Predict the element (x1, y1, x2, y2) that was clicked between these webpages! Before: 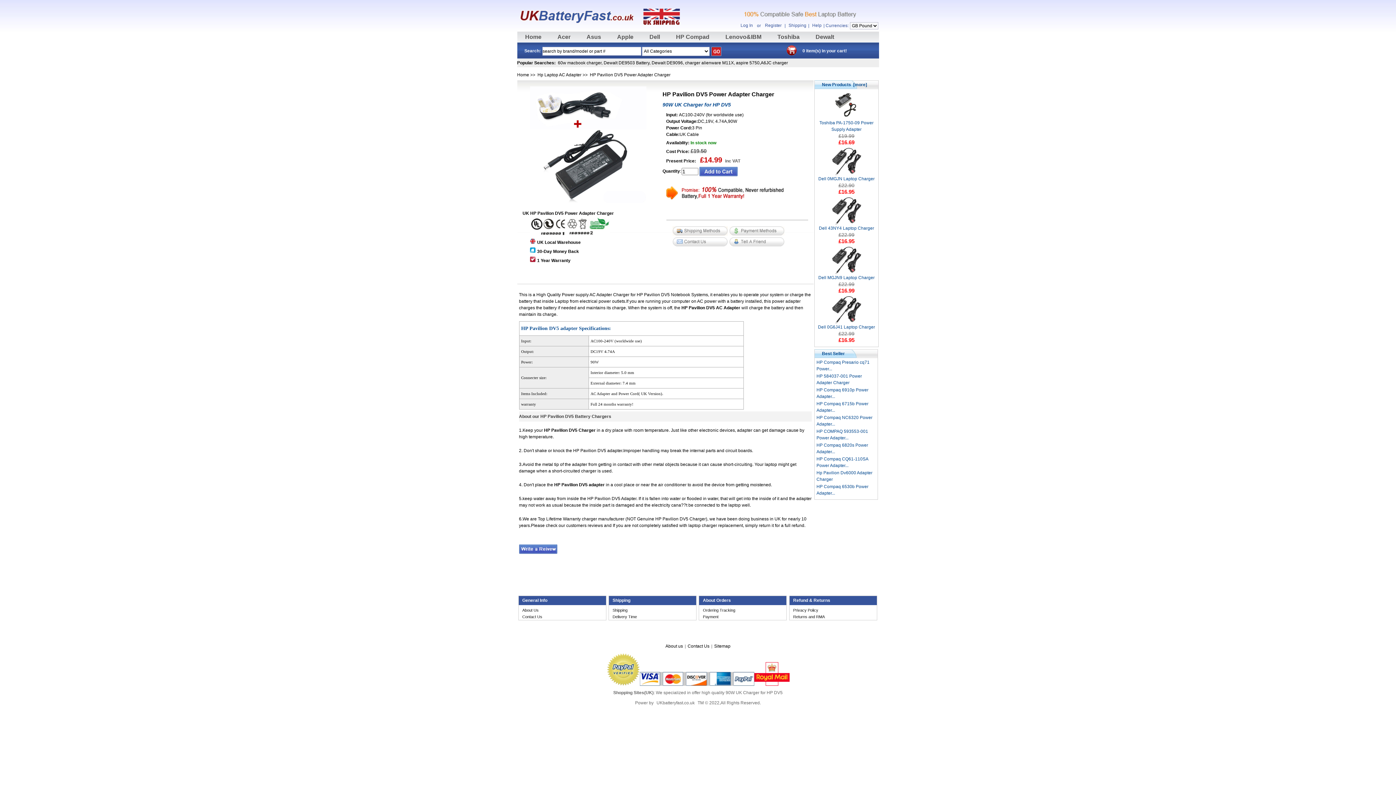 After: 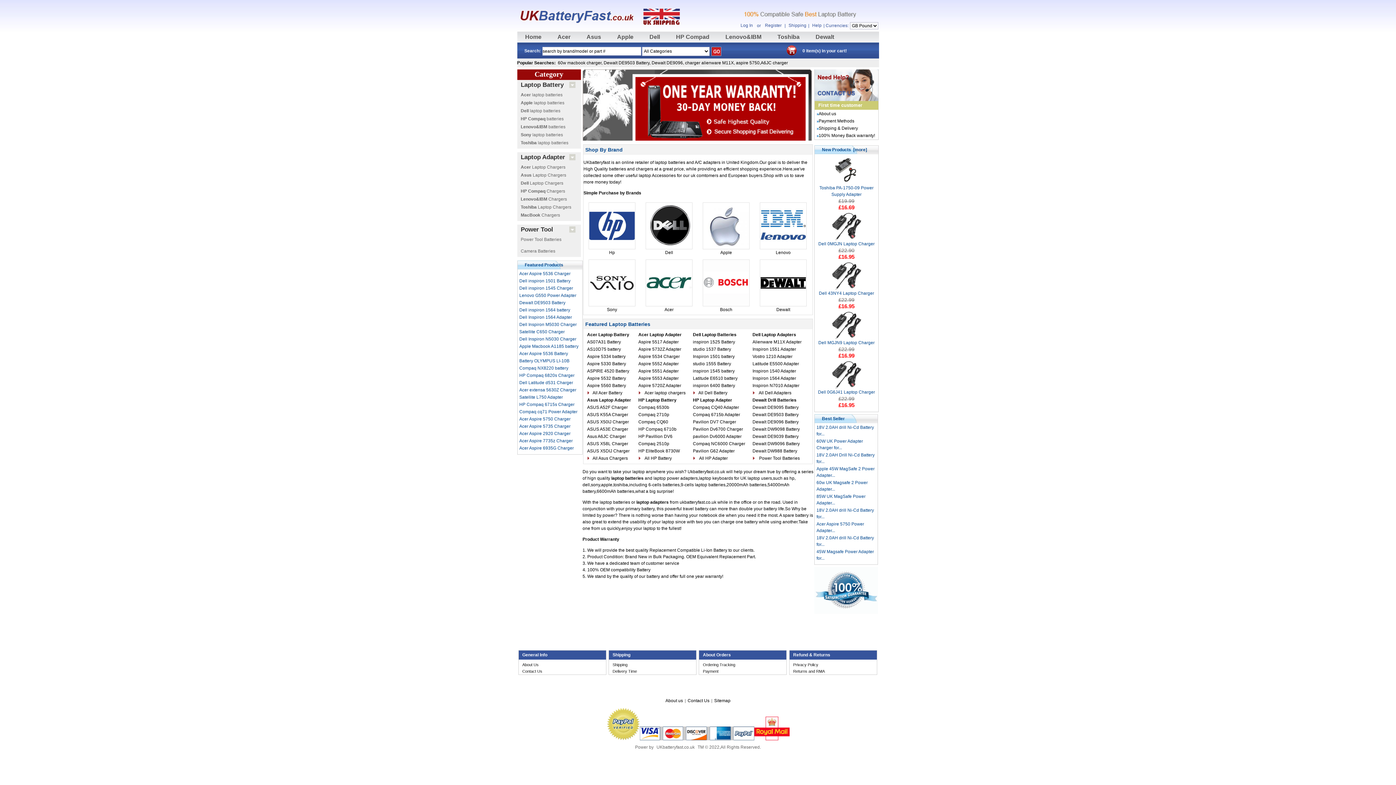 Action: label: Home bbox: (517, 72, 529, 77)